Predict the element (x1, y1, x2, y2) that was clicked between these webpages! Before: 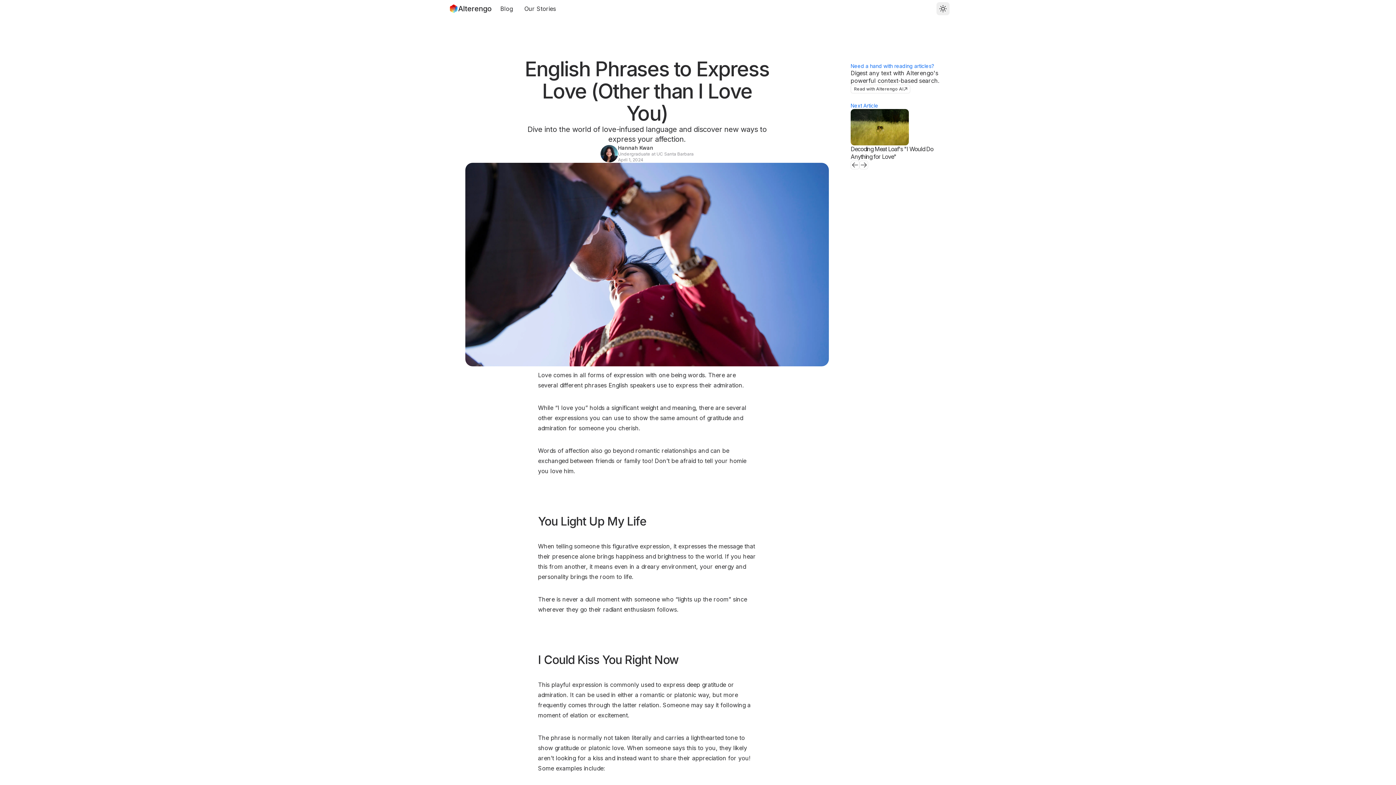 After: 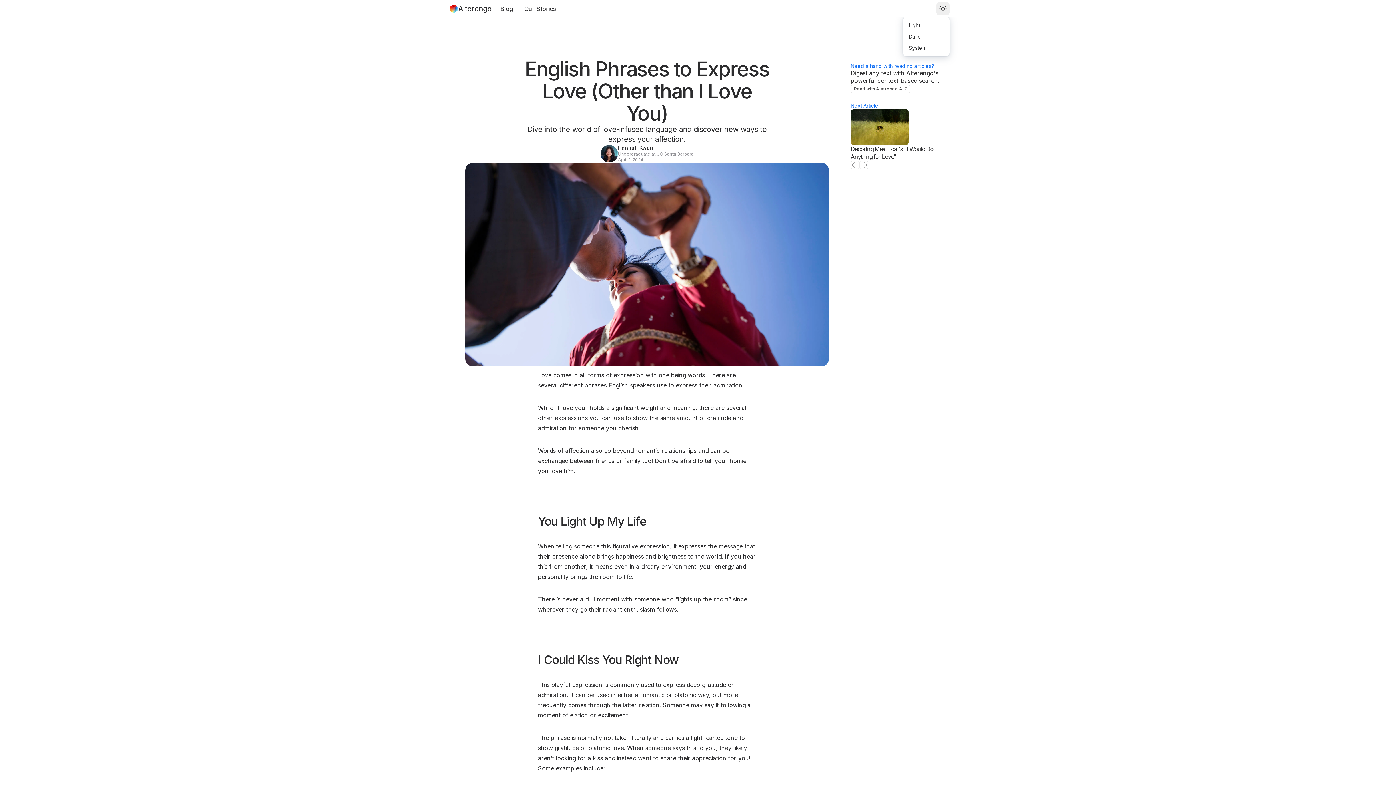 Action: bbox: (936, 2, 949, 15) label: Toggle Color Theme